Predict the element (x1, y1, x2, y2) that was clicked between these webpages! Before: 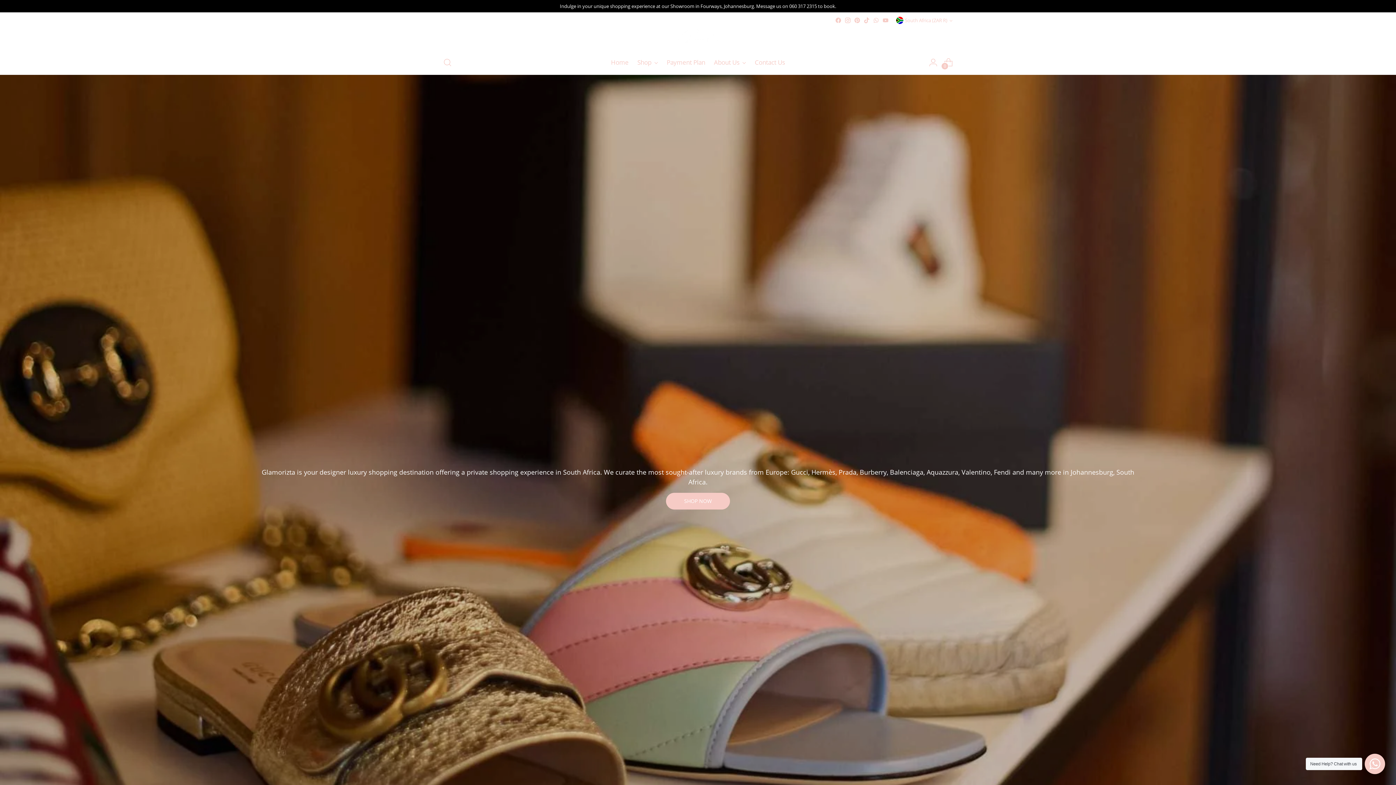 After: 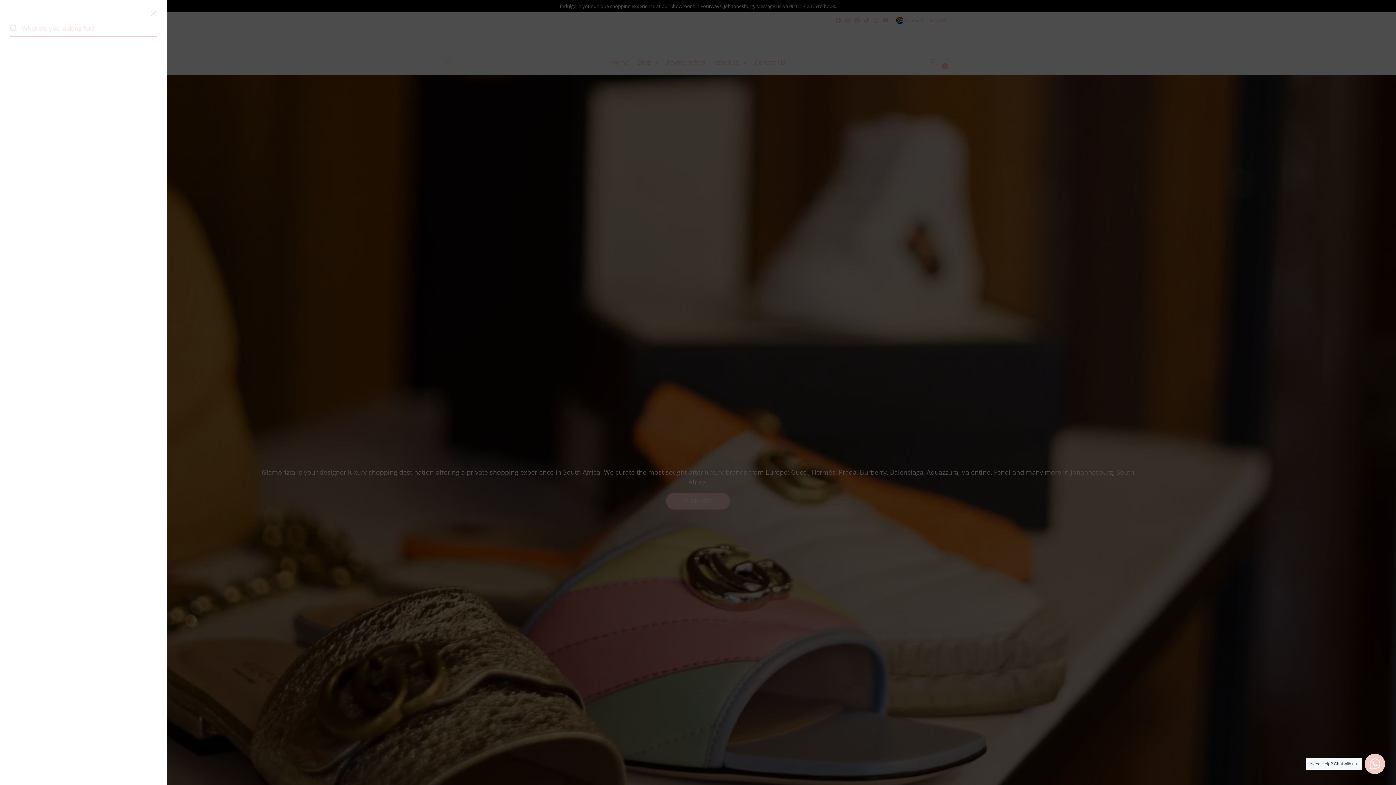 Action: bbox: (440, 55, 454, 69) label: Open search modal